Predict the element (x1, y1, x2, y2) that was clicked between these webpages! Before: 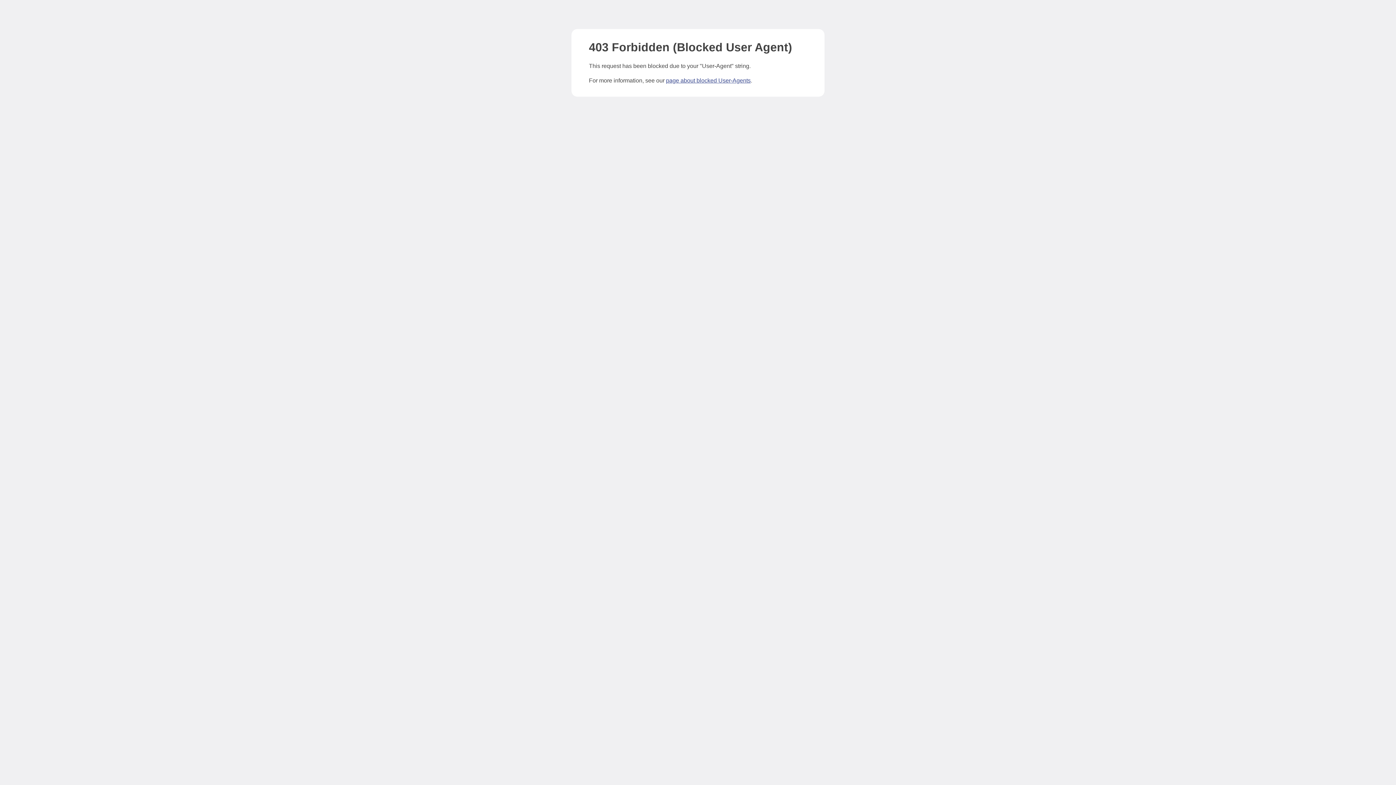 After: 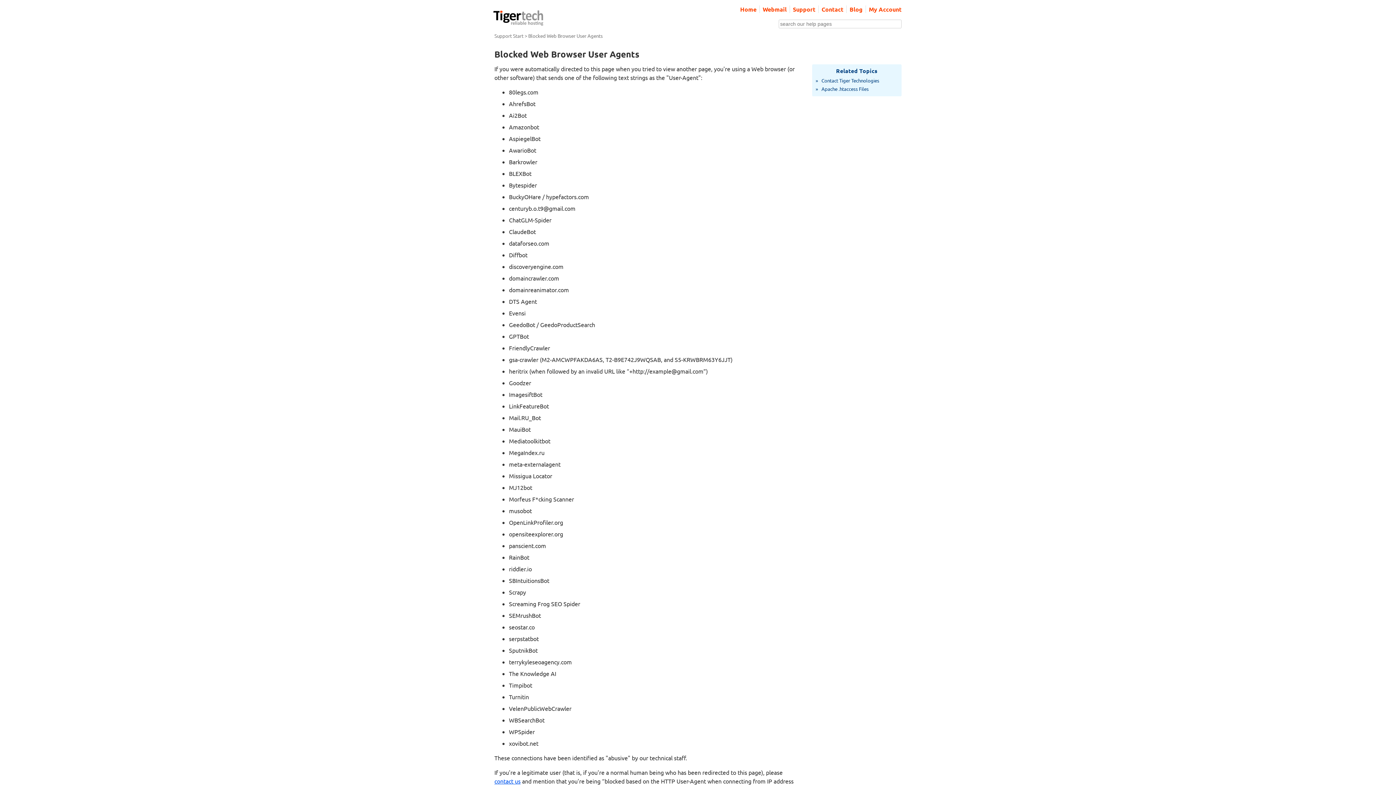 Action: label: page about blocked User-Agents bbox: (666, 77, 750, 83)